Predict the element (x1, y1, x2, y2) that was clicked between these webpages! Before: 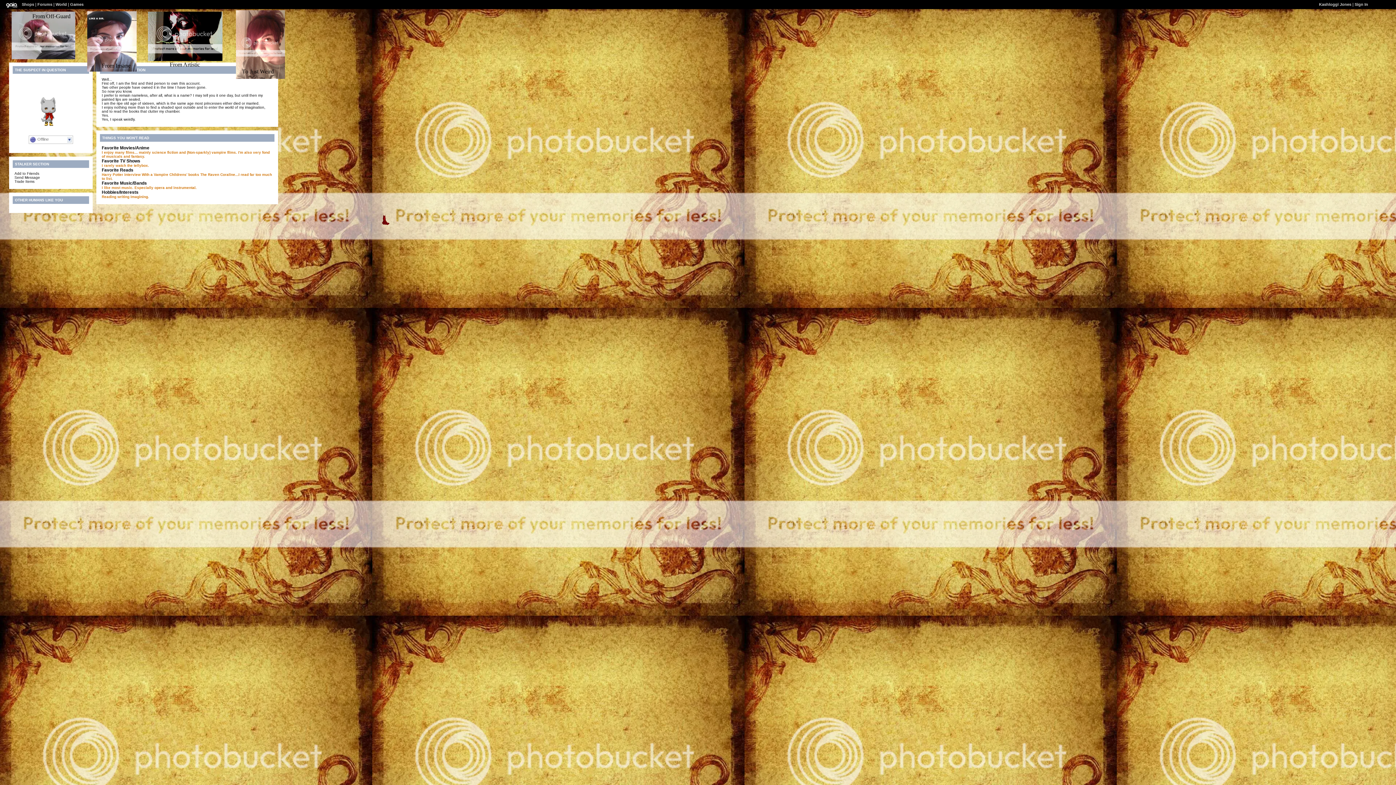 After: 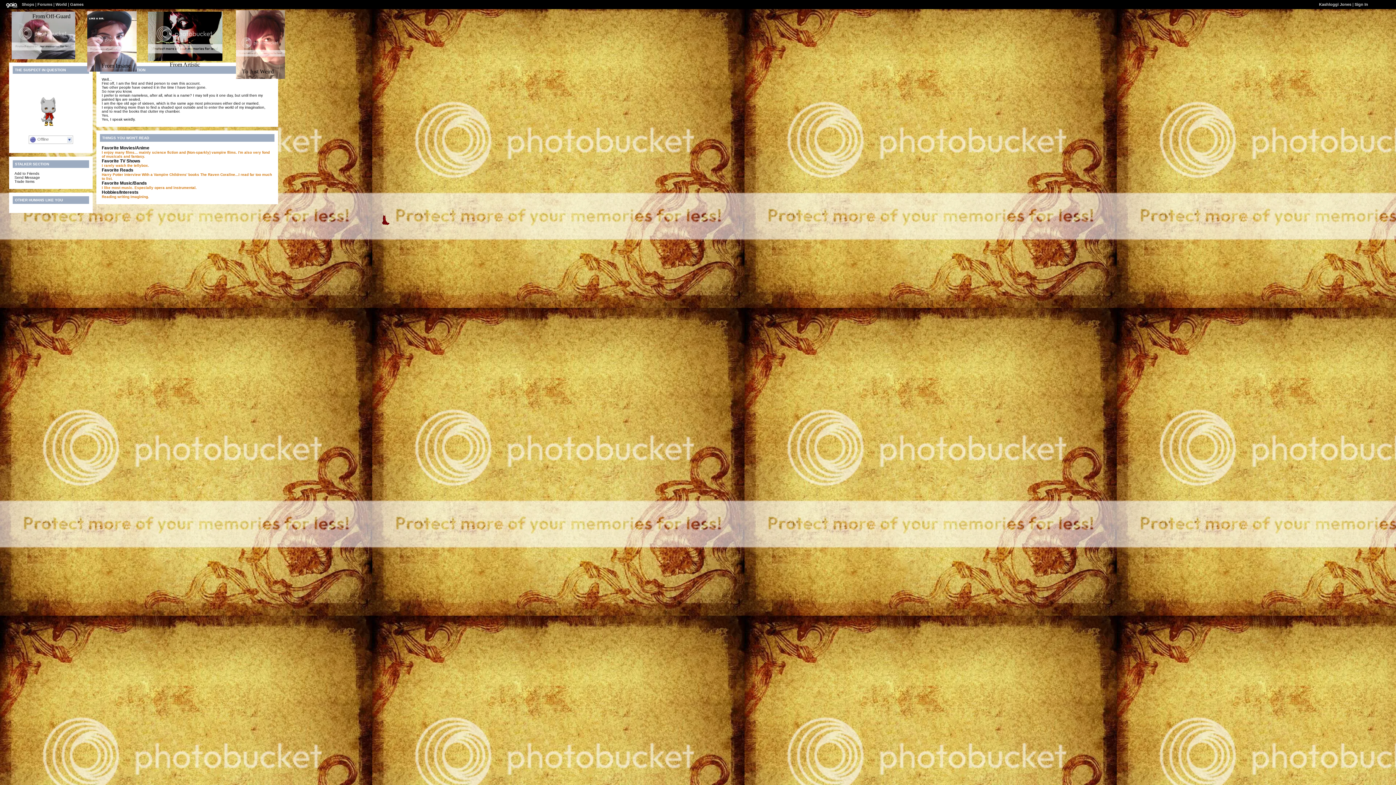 Action: bbox: (1319, 2, 1351, 6) label: Kashloggi Jones